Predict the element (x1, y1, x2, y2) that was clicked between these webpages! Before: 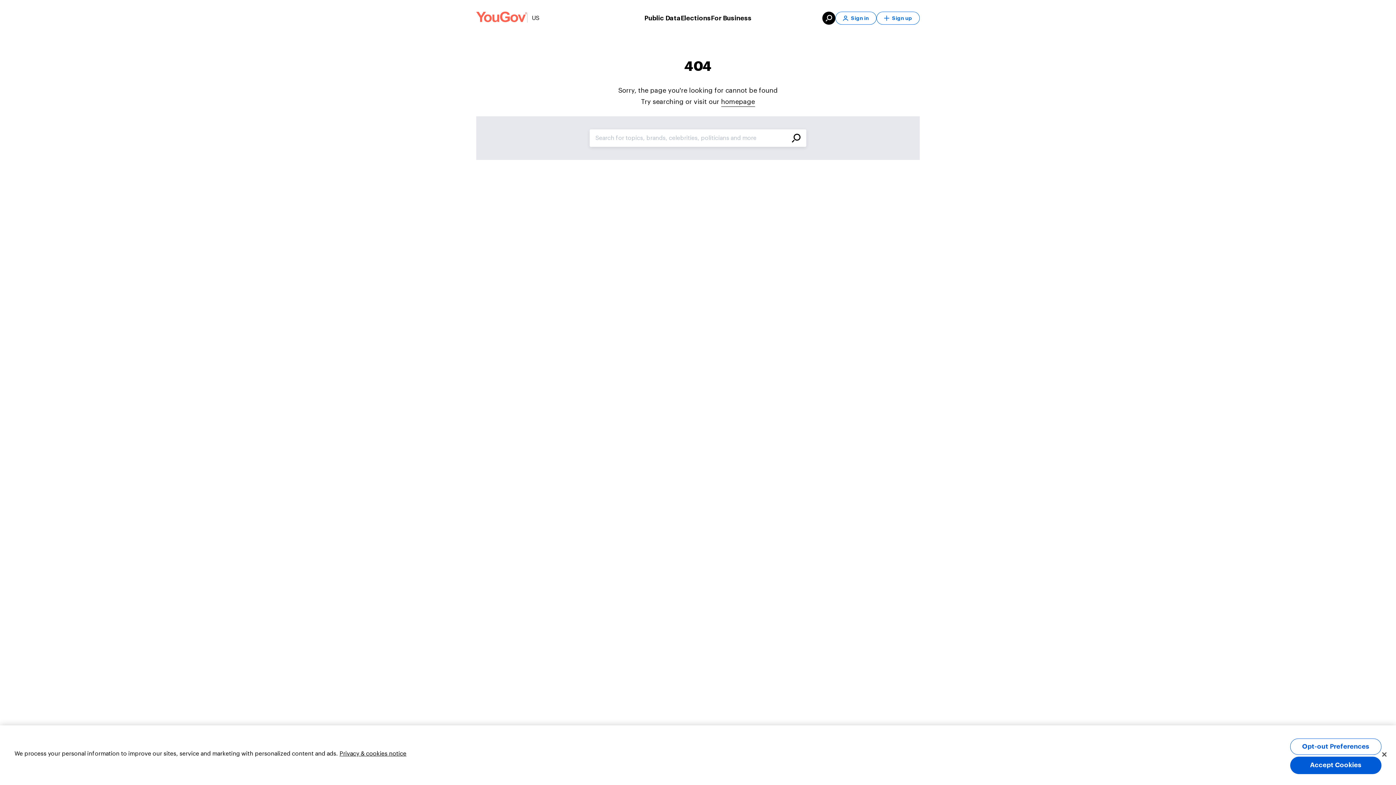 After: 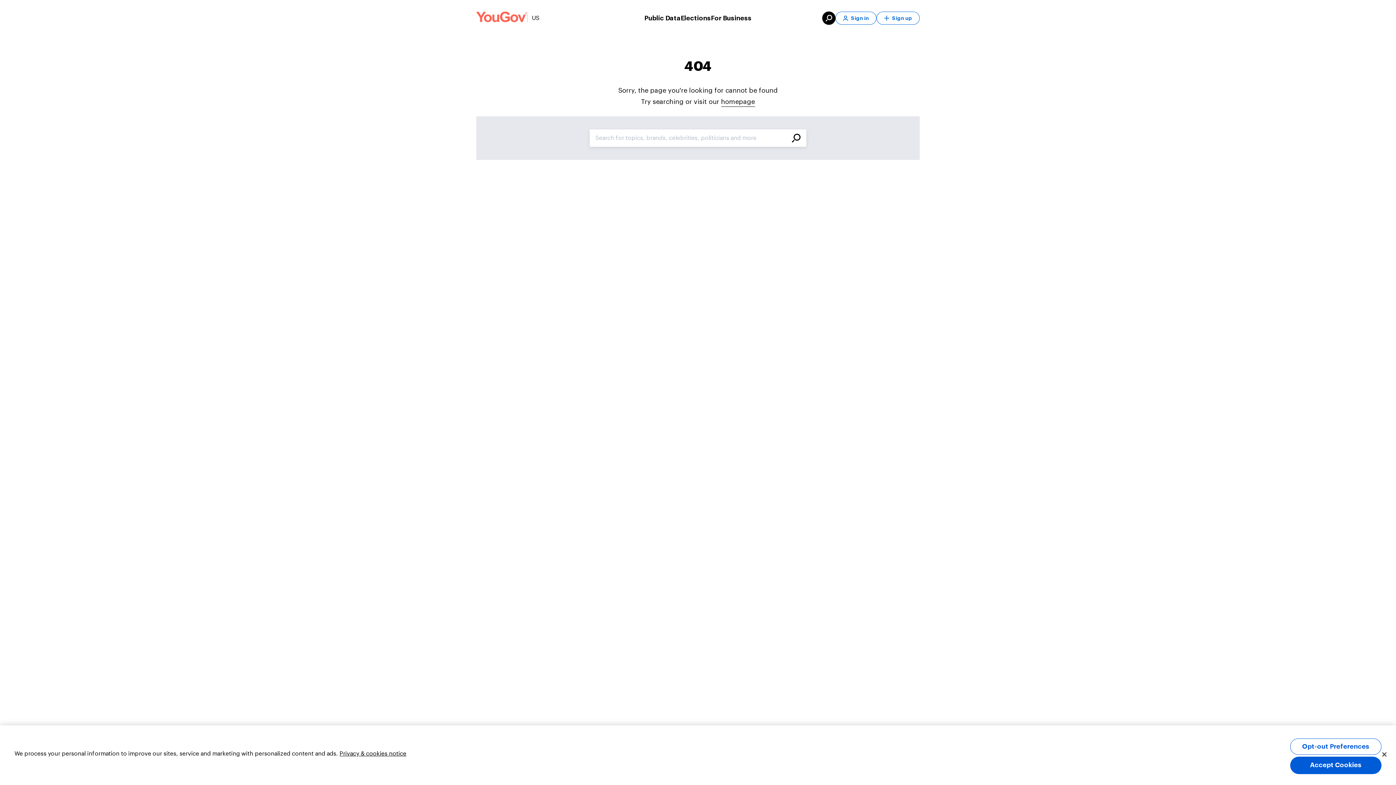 Action: label: search bbox: (822, 11, 835, 24)